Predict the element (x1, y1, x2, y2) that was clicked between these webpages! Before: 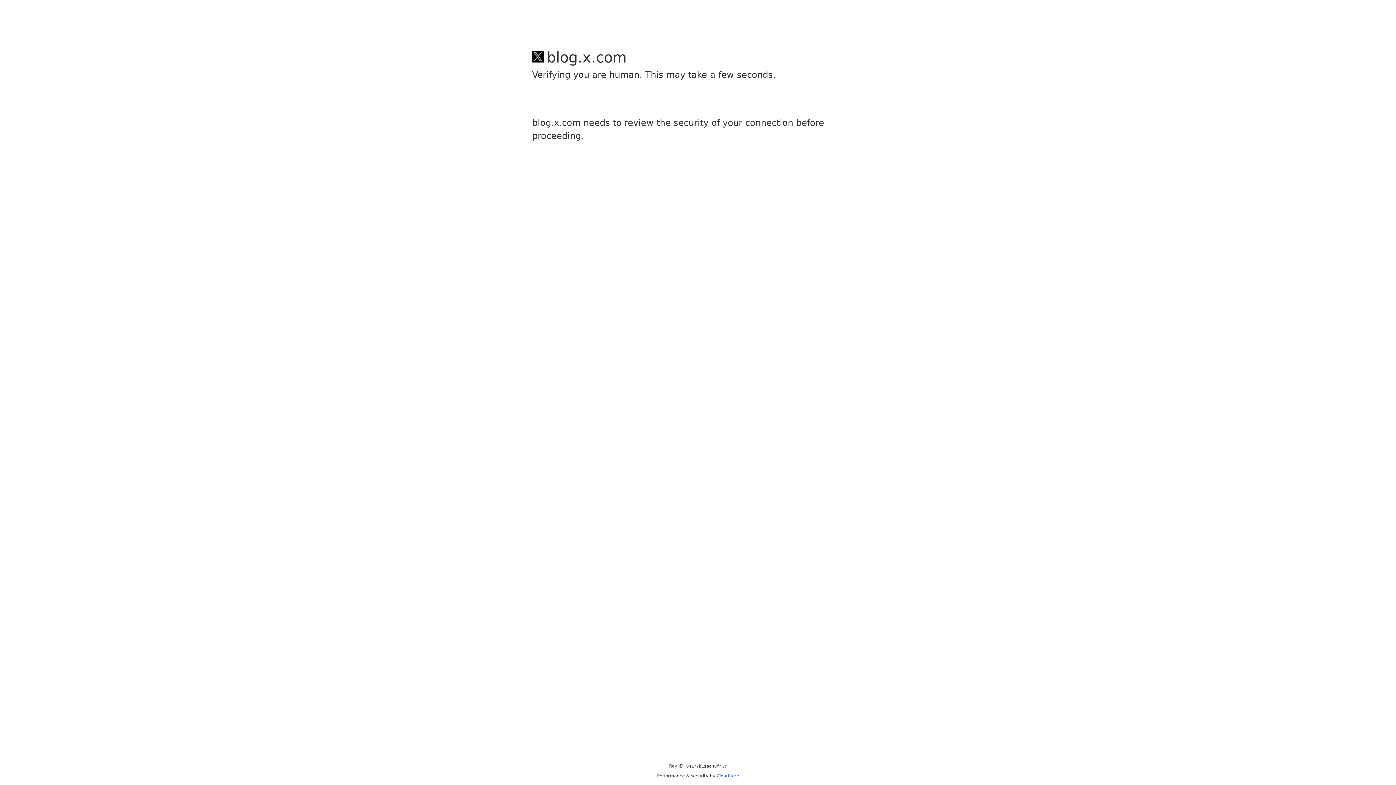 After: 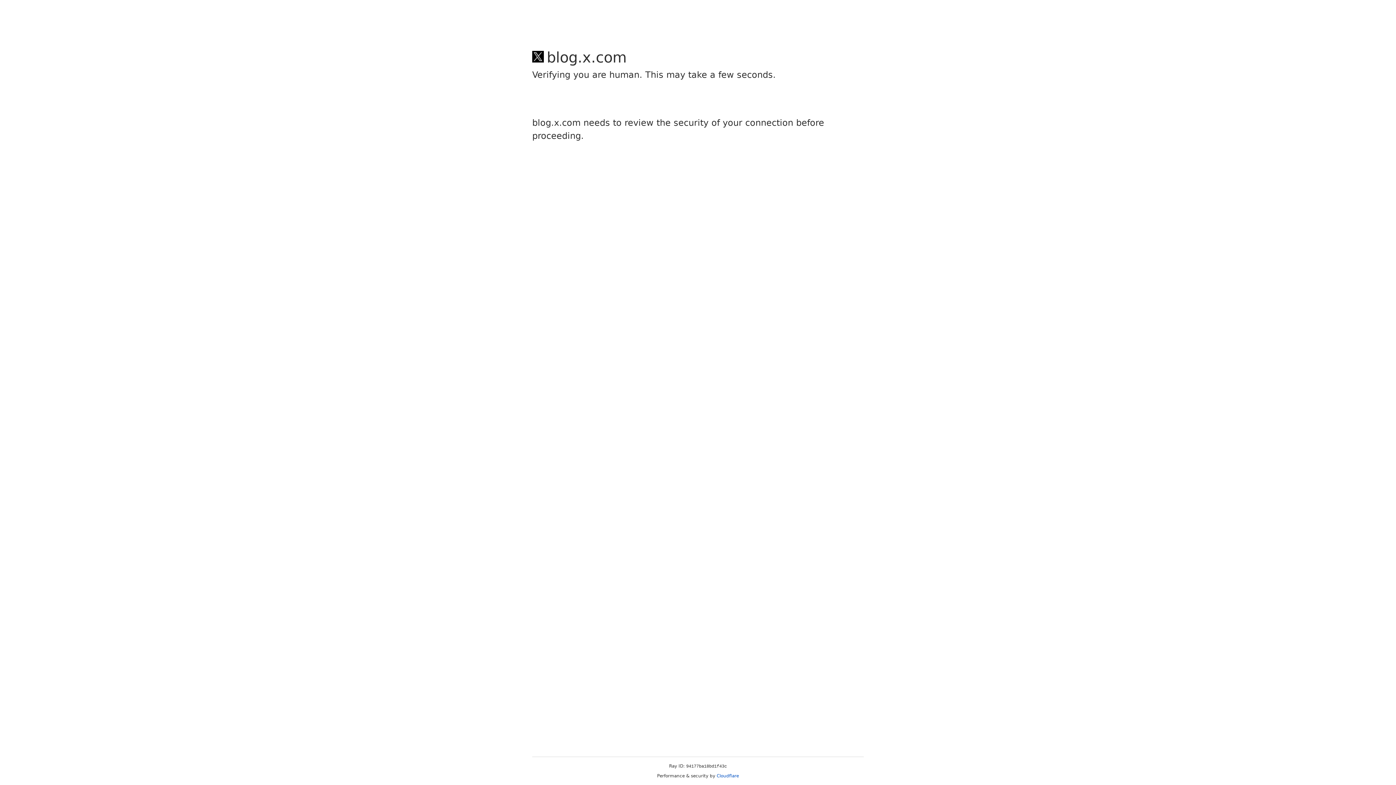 Action: label: Cloudflare bbox: (716, 773, 739, 778)